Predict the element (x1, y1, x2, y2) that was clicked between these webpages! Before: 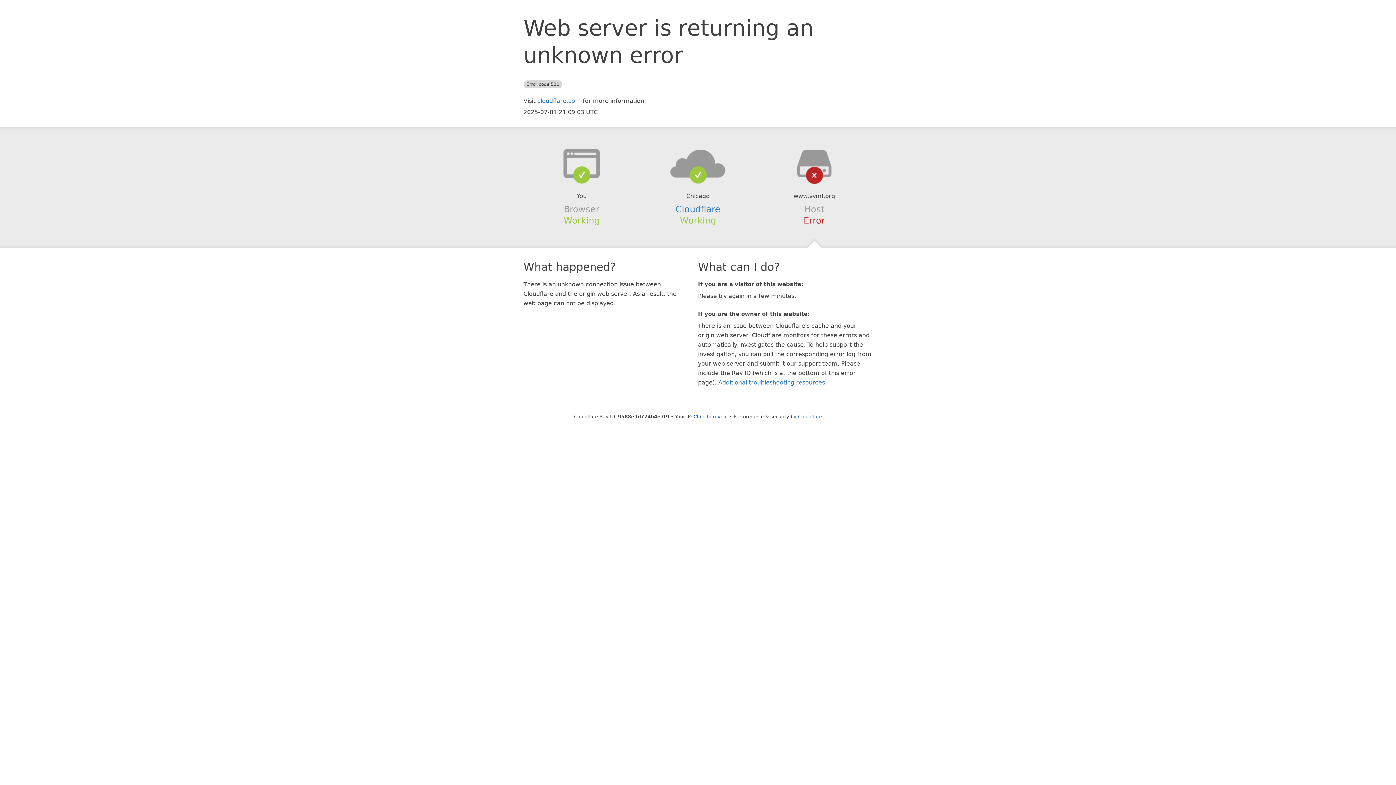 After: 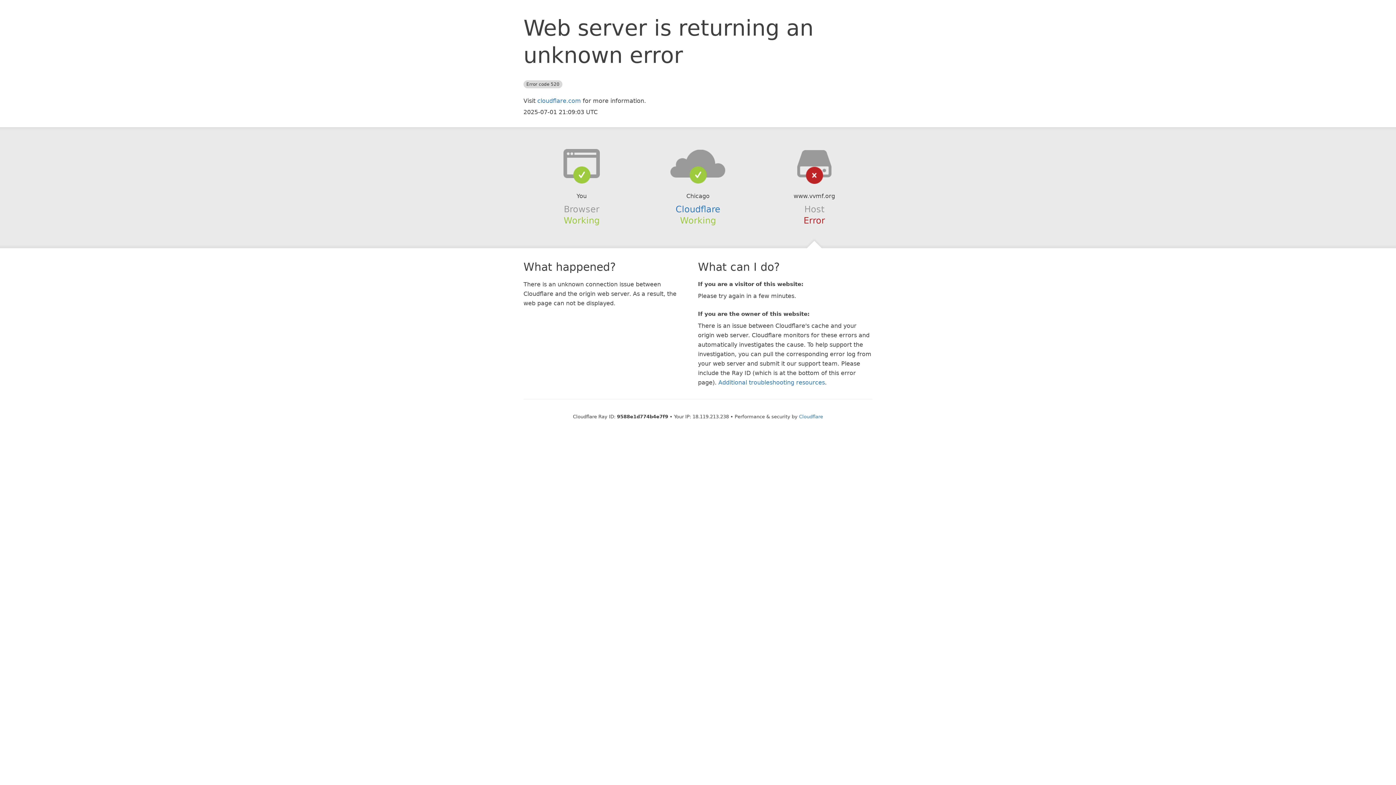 Action: bbox: (693, 414, 728, 419) label: Click to reveal